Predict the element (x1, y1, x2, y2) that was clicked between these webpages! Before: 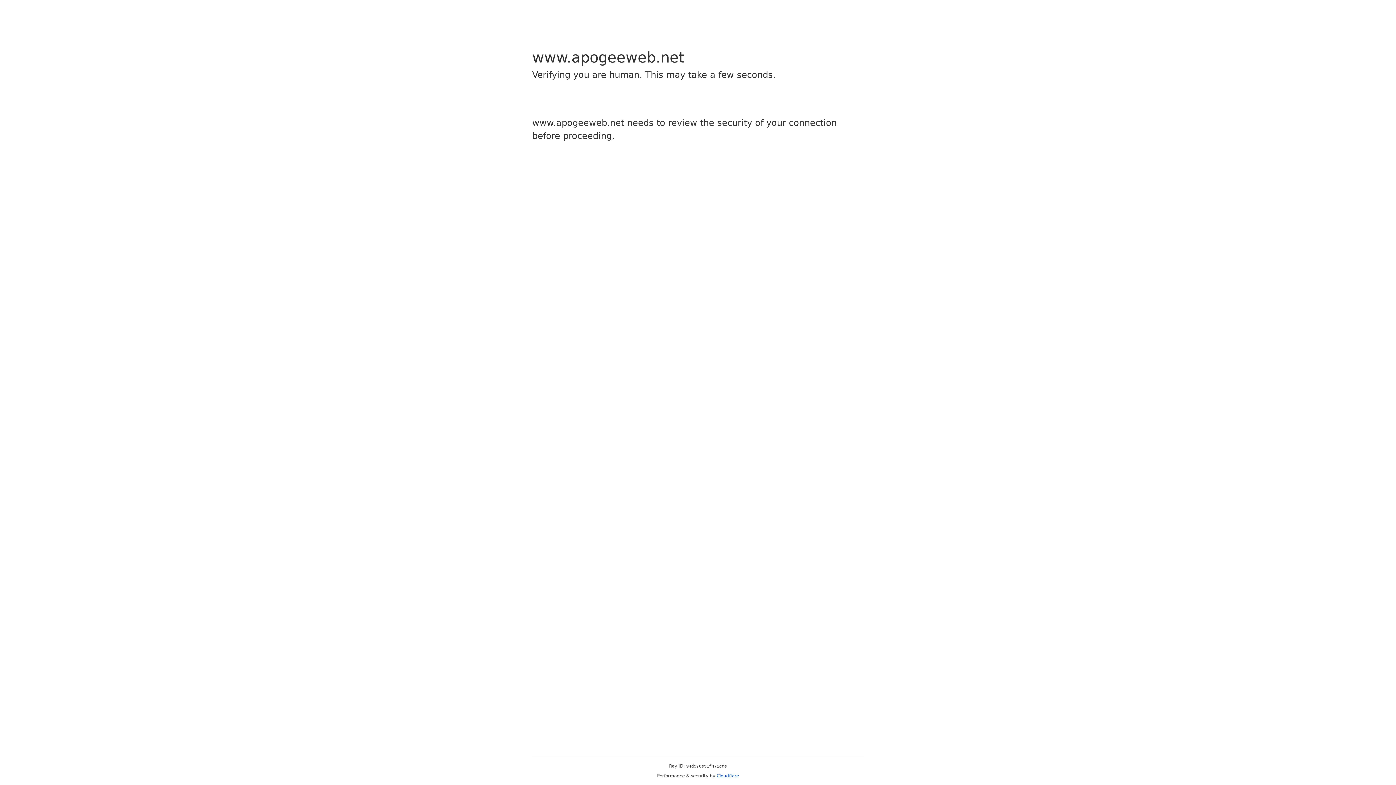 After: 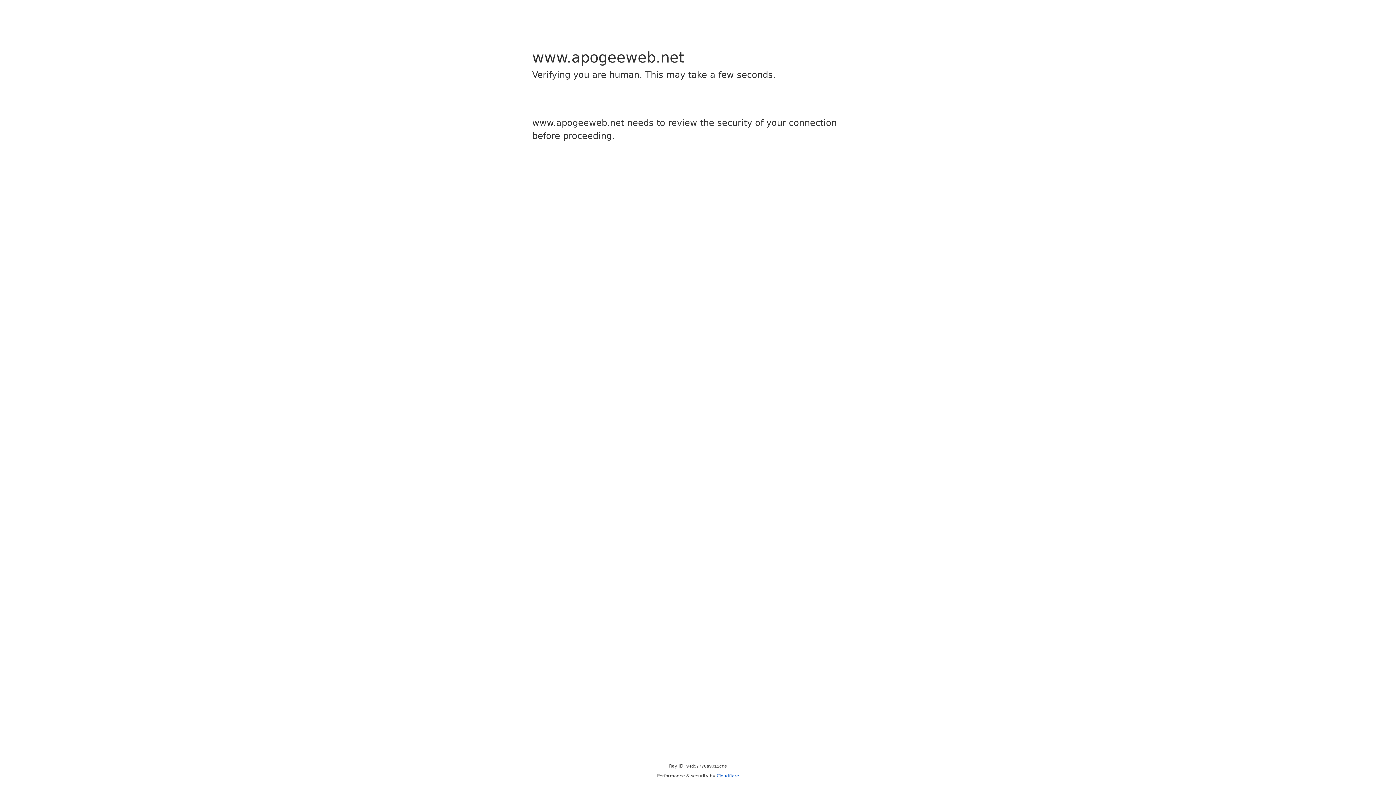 Action: label: Cloudflare bbox: (716, 773, 739, 778)